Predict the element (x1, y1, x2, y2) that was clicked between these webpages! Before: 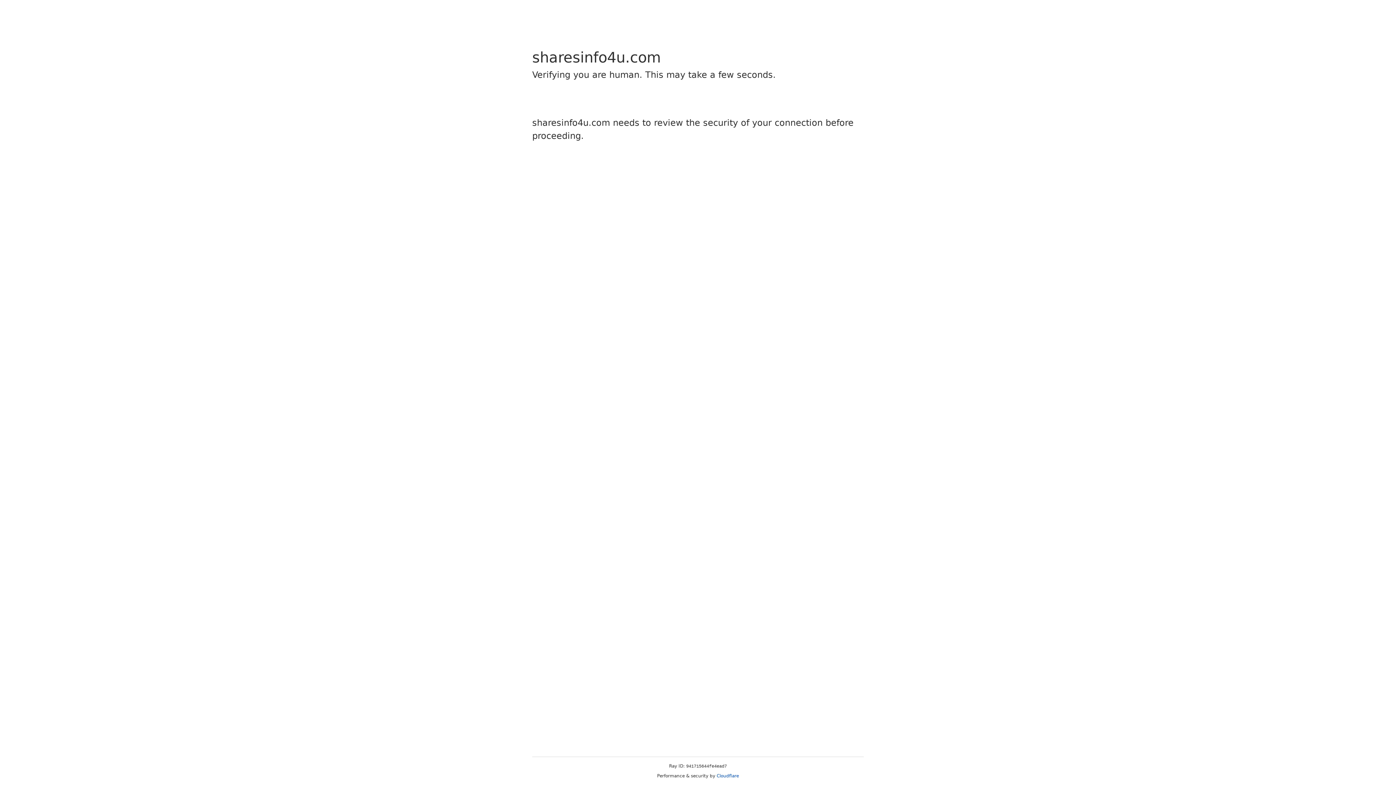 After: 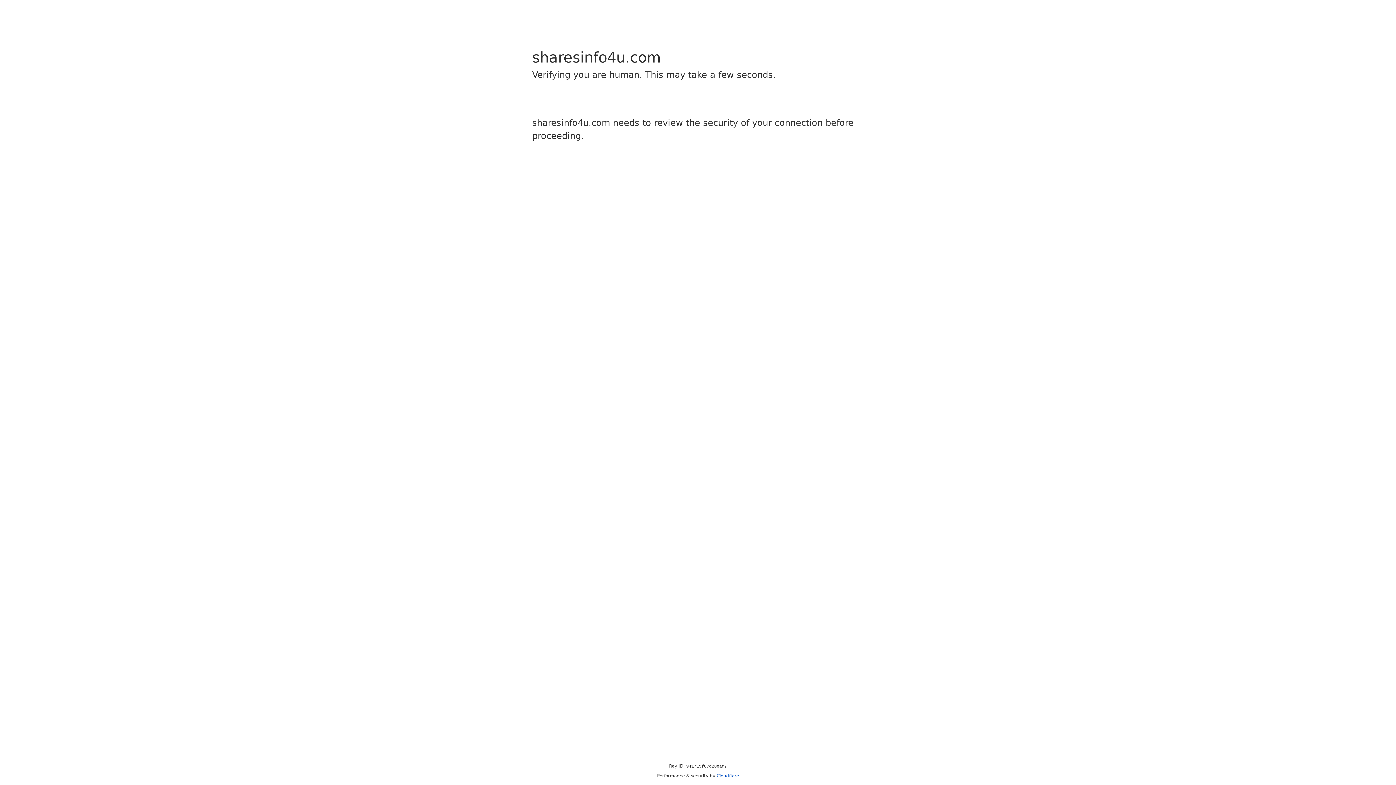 Action: bbox: (716, 773, 739, 778) label: Cloudflare